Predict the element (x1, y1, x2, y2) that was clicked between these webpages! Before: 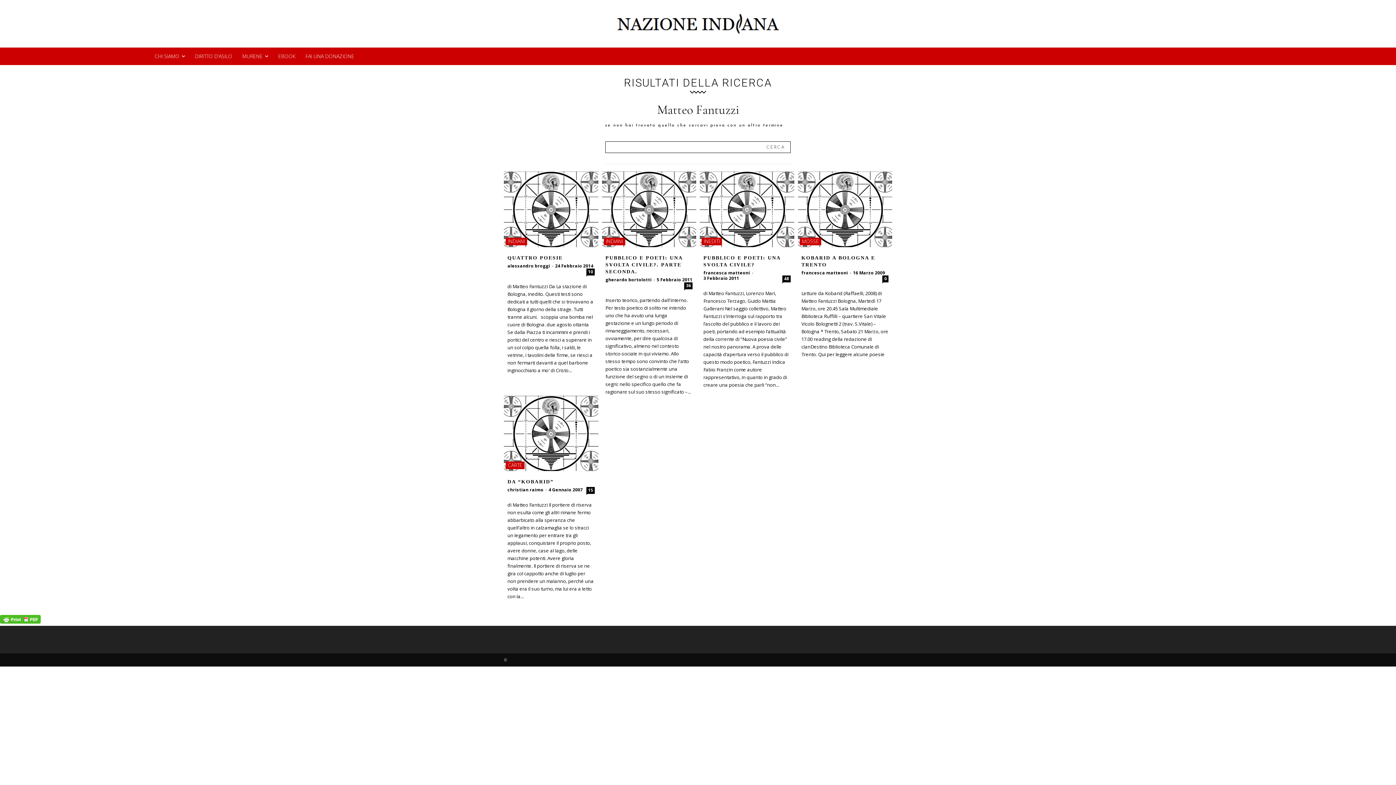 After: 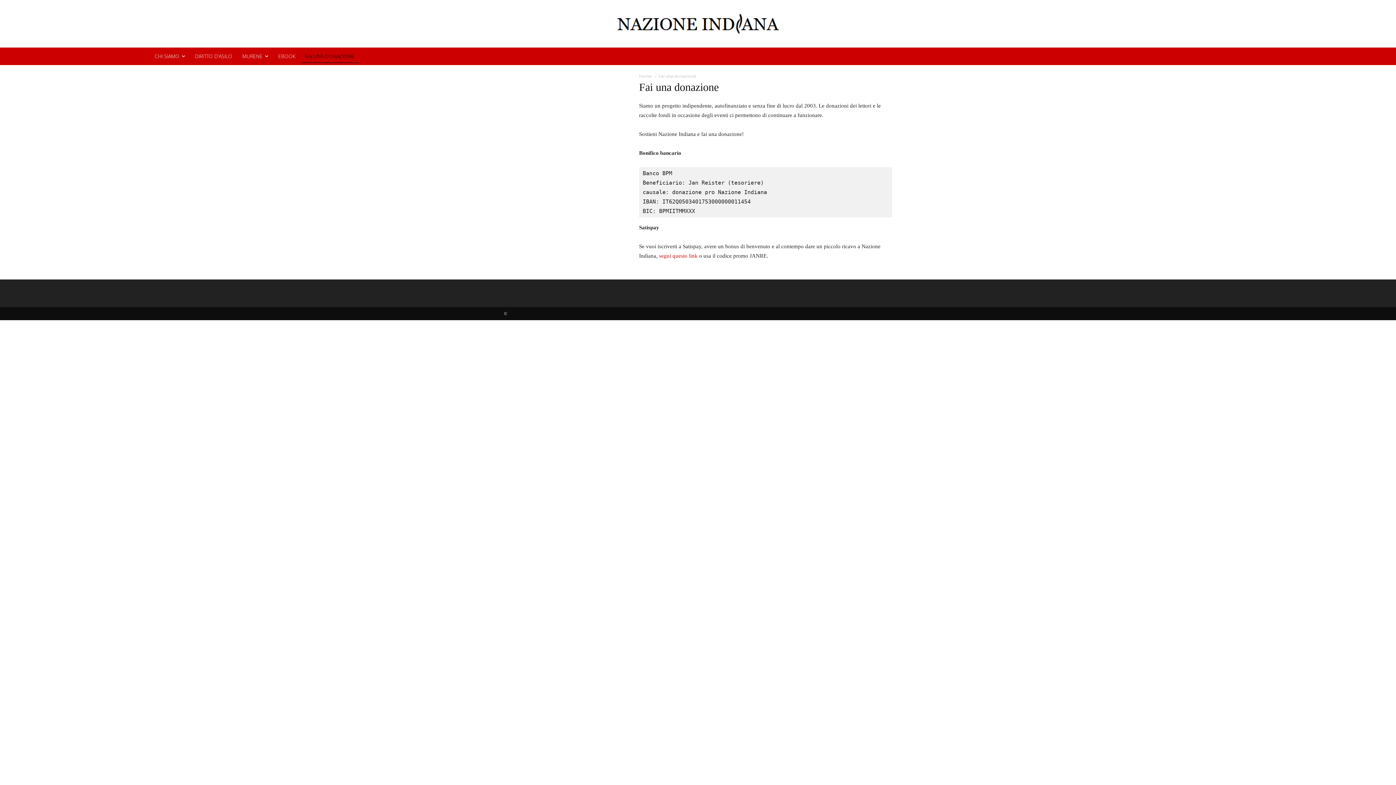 Action: label: FAI UNA DONAZIONE bbox: (300, 47, 359, 65)